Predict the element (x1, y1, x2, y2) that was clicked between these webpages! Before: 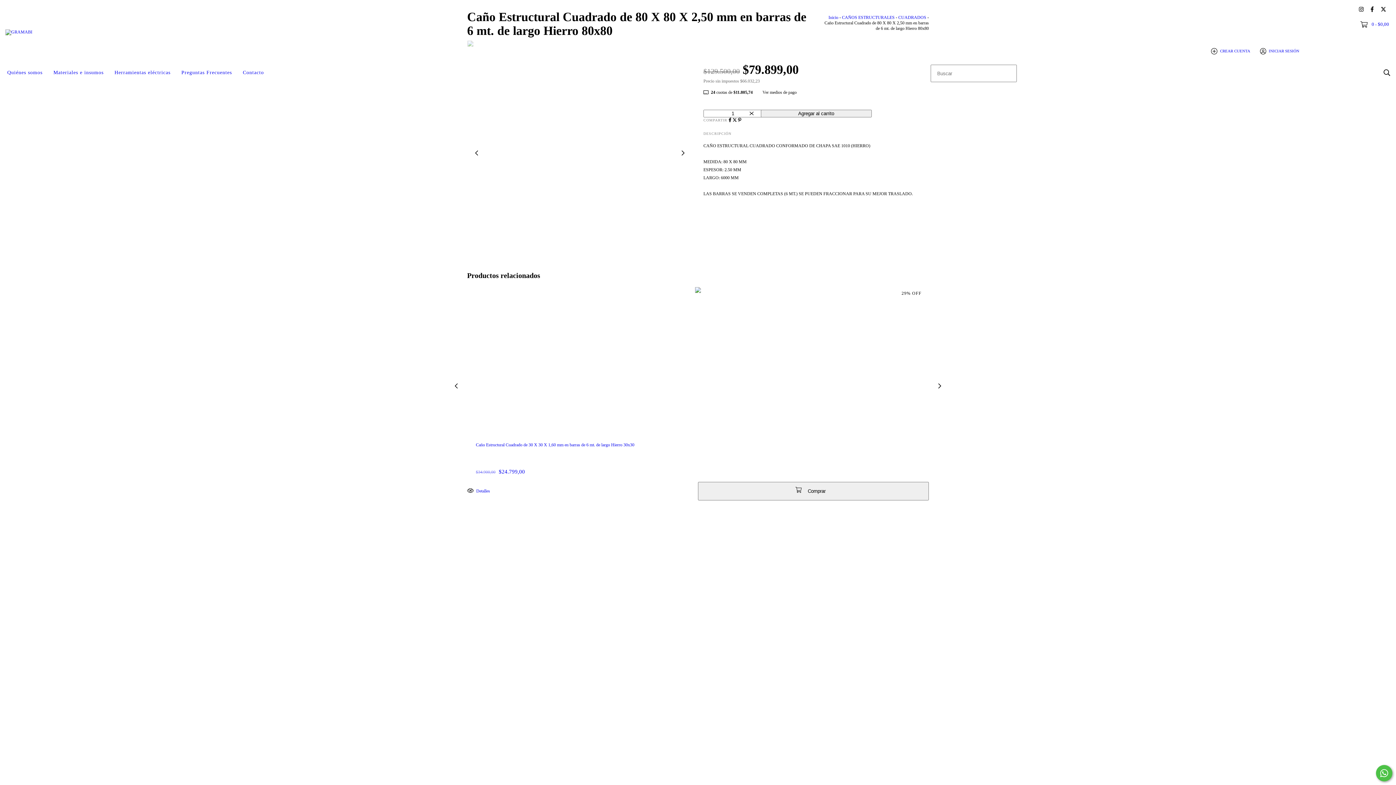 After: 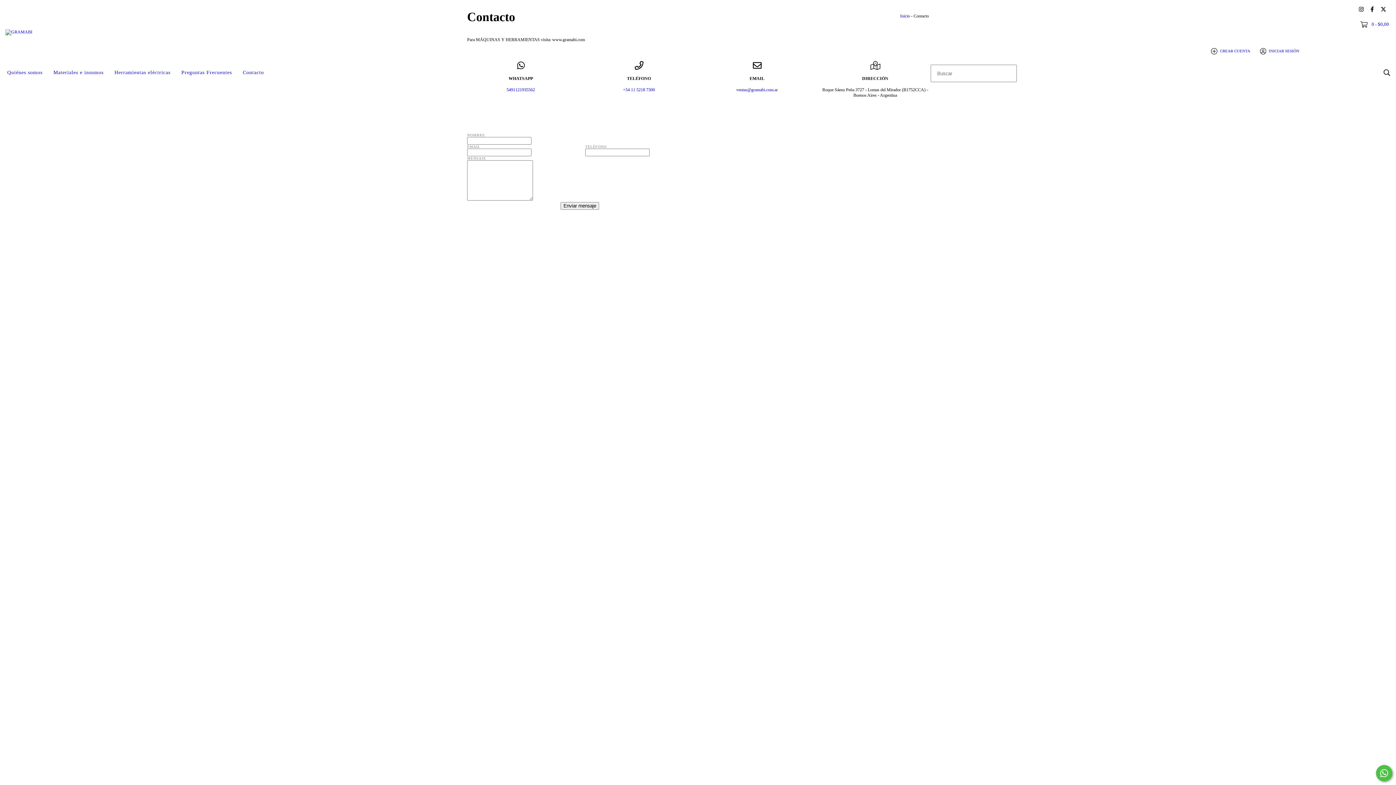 Action: bbox: (237, 64, 269, 80) label: Contacto